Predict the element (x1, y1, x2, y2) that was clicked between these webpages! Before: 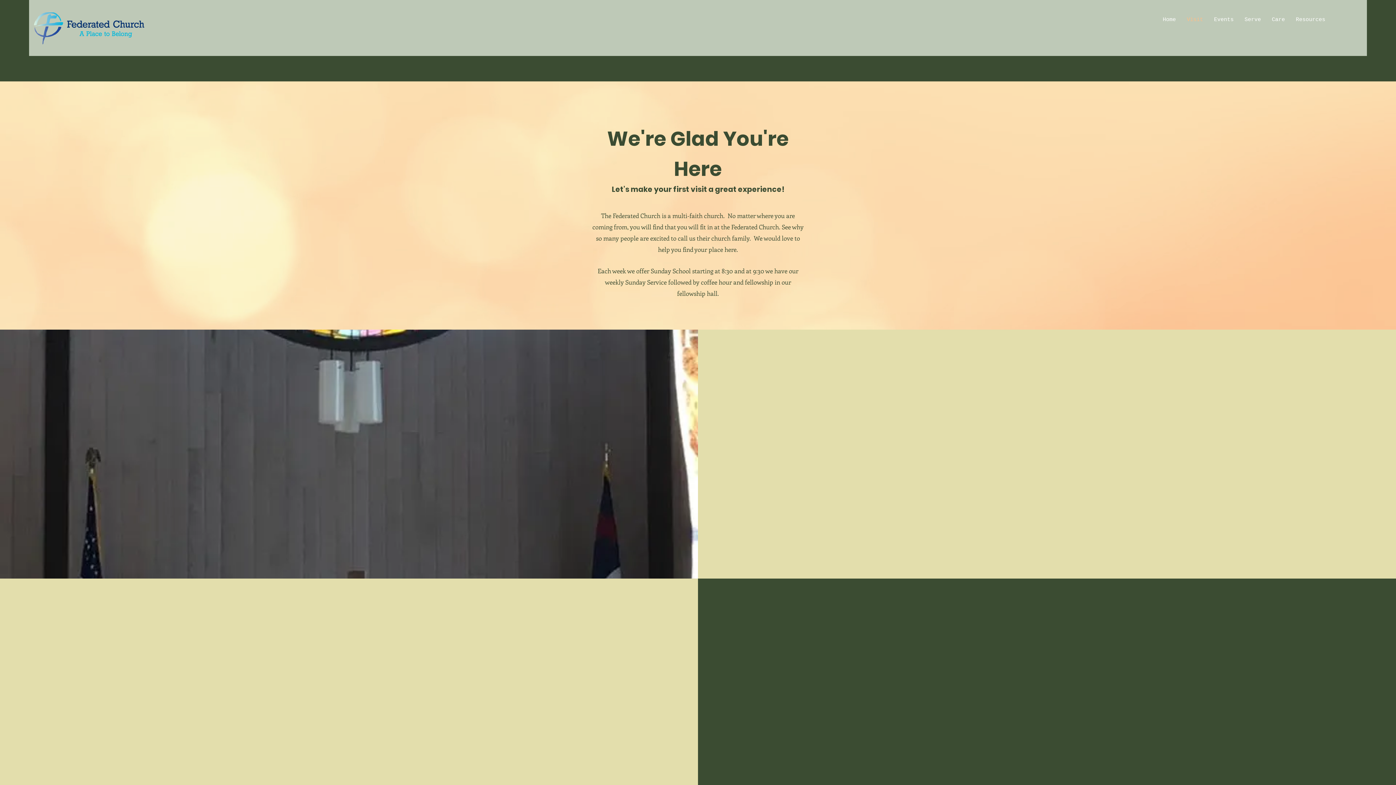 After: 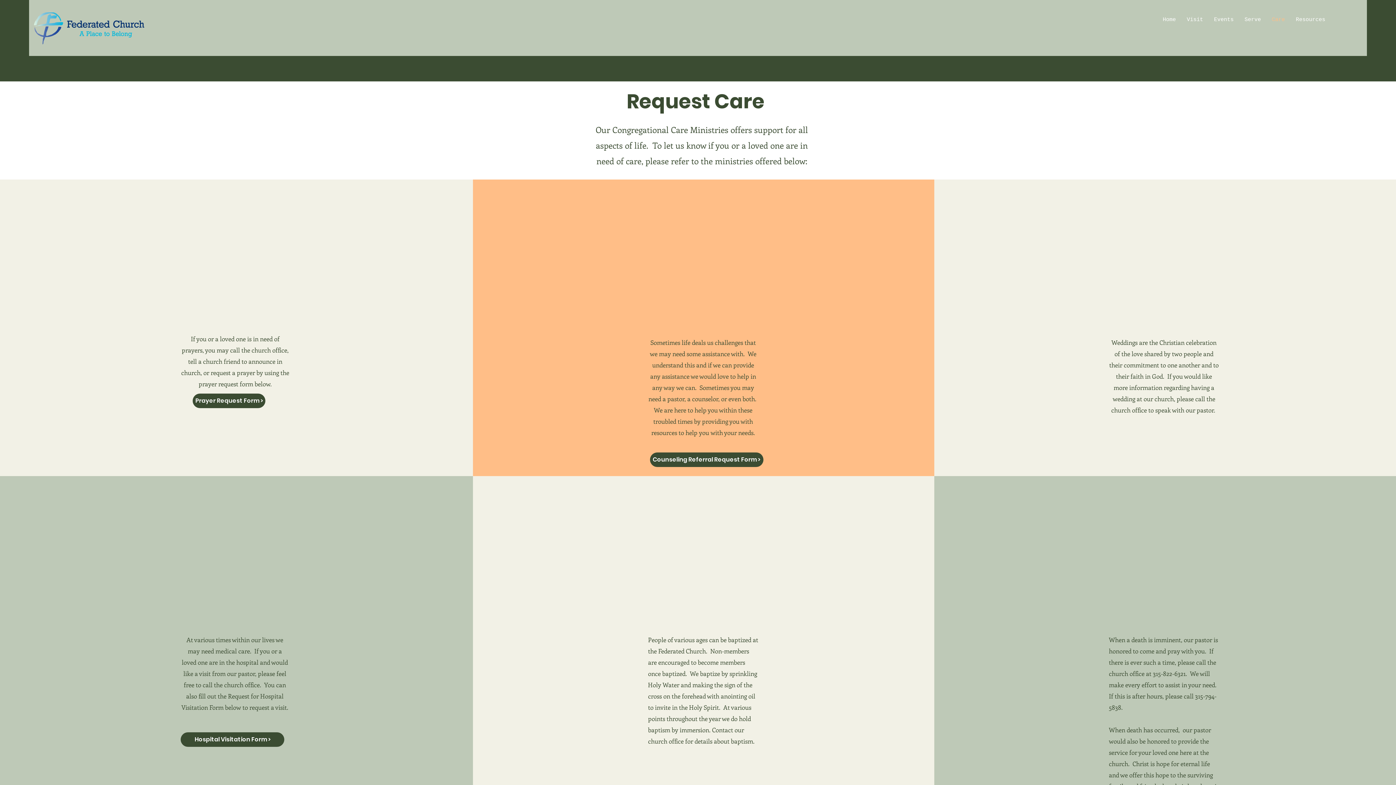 Action: label: Care bbox: (1266, 10, 1290, 29)